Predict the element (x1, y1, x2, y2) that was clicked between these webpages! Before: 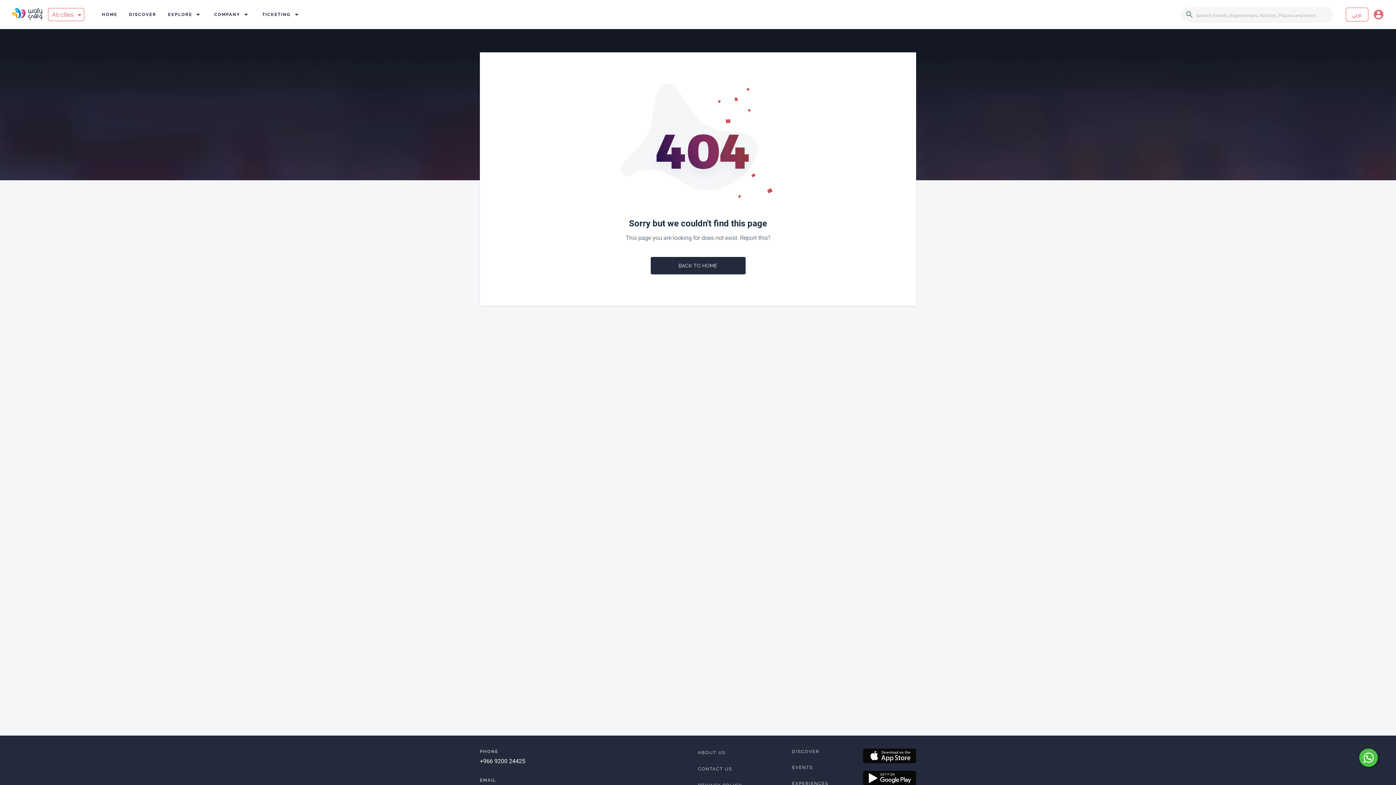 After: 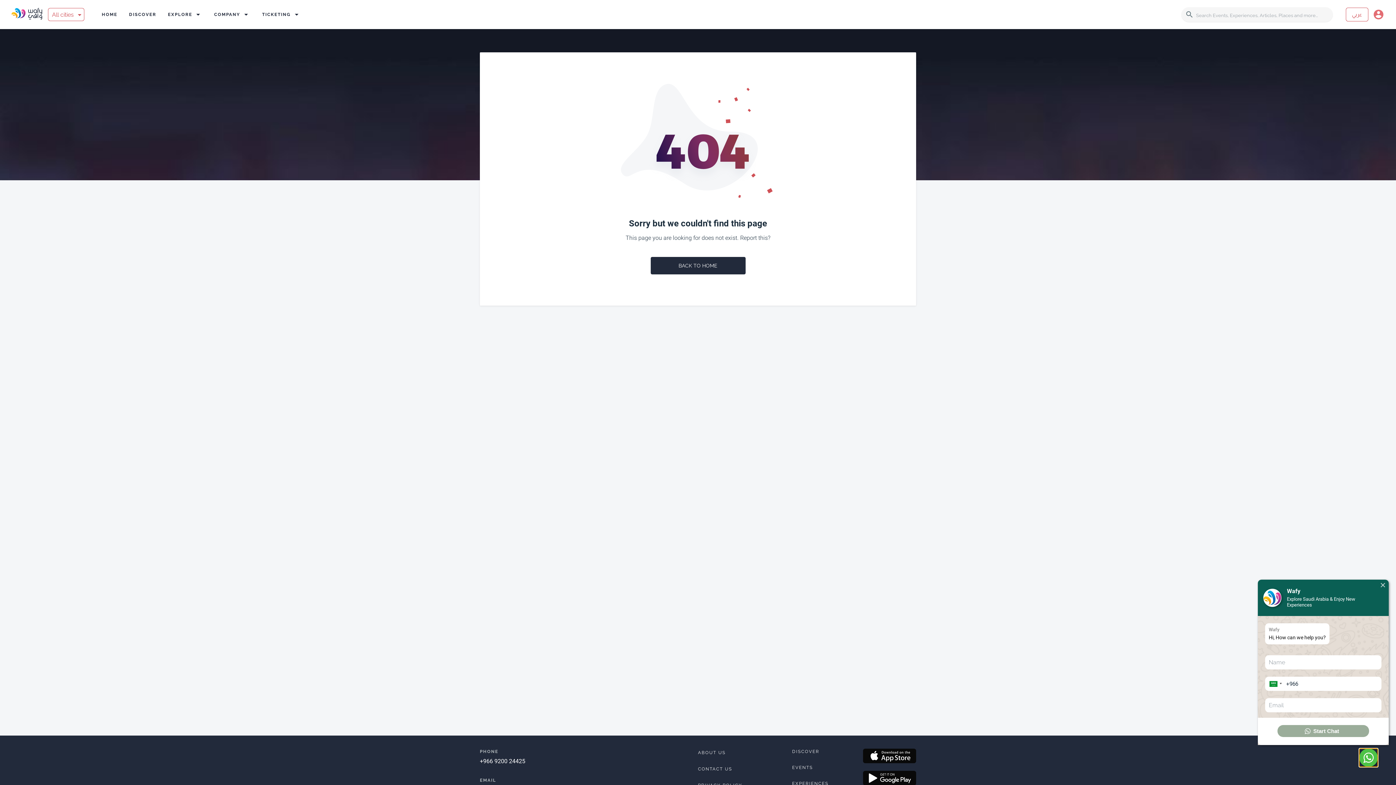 Action: bbox: (1359, 749, 1378, 767) label: submit